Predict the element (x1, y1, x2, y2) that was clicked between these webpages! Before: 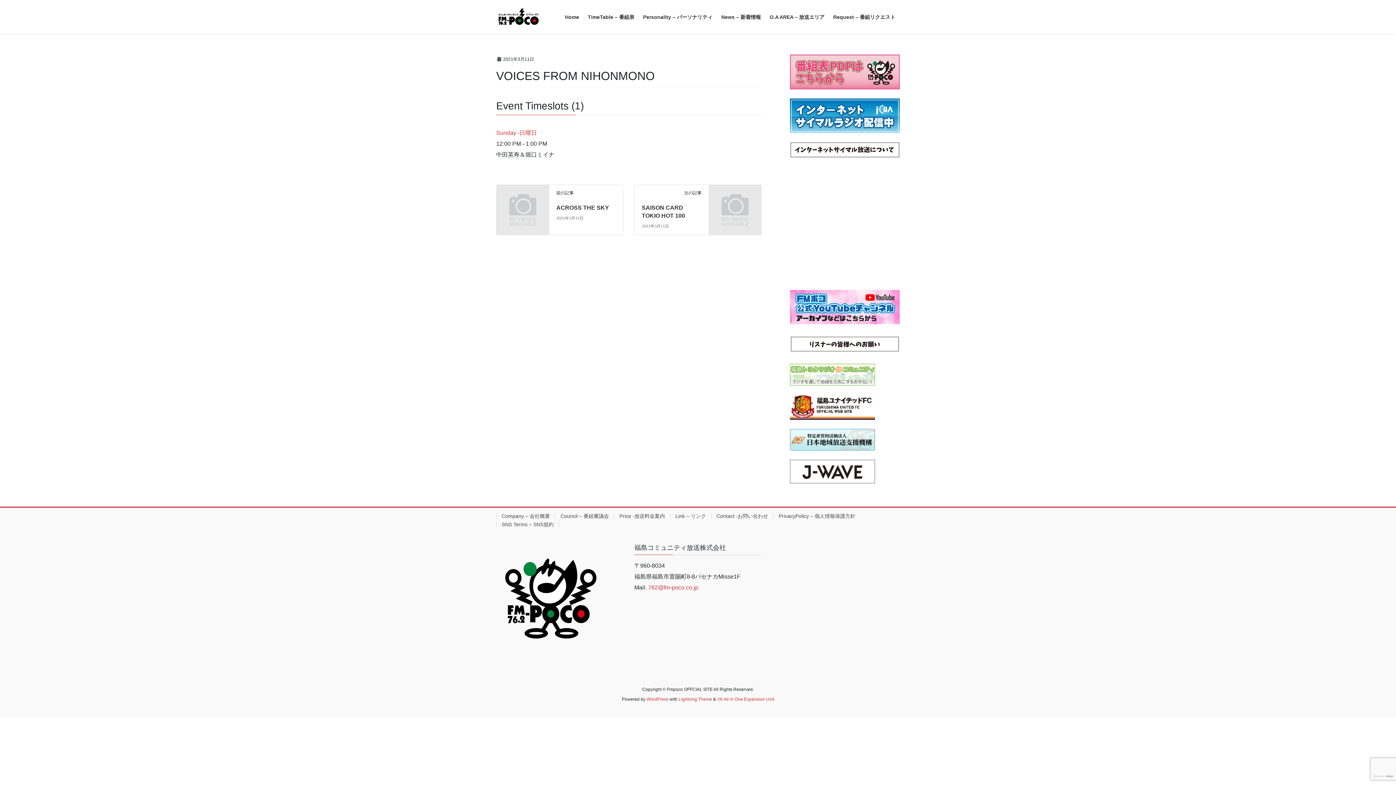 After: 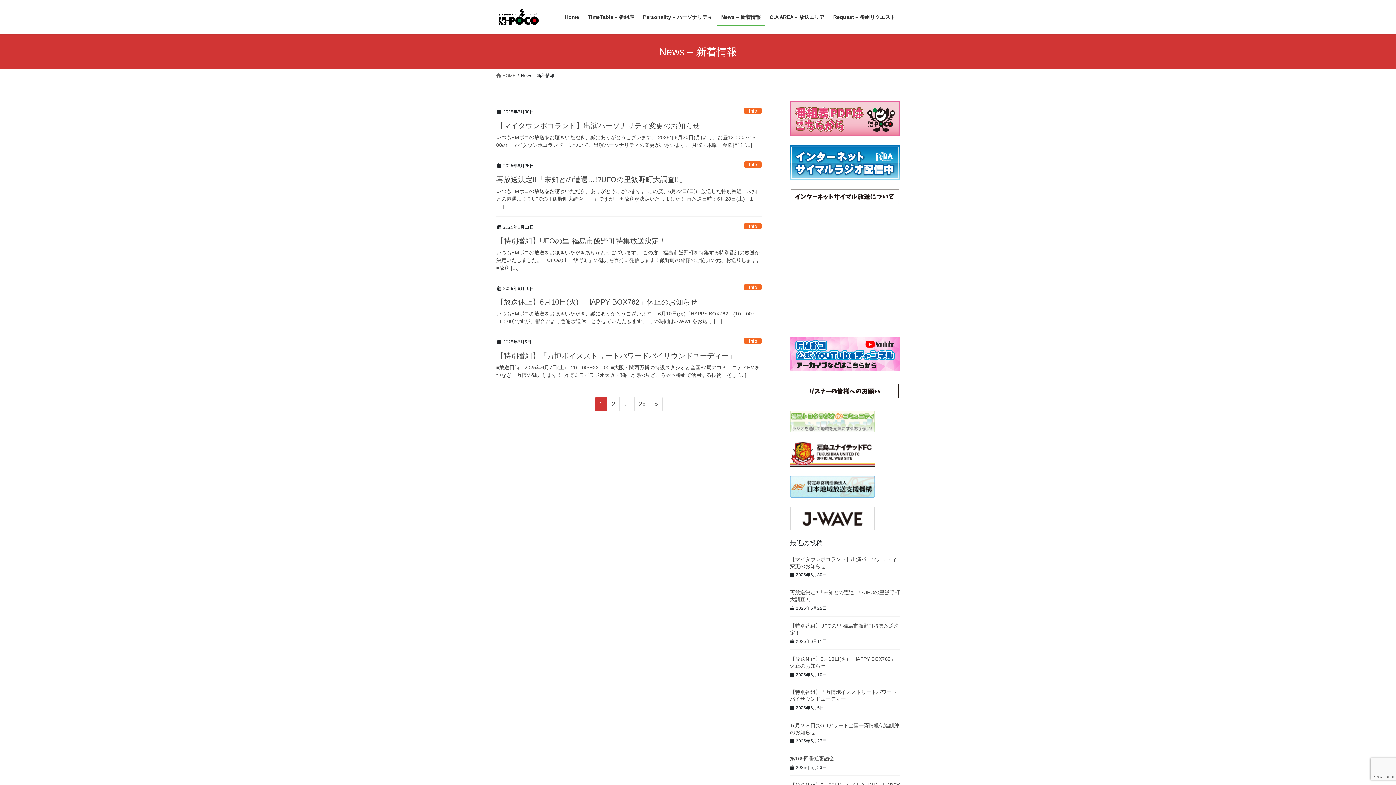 Action: bbox: (717, 8, 765, 25) label: News – 新着情報